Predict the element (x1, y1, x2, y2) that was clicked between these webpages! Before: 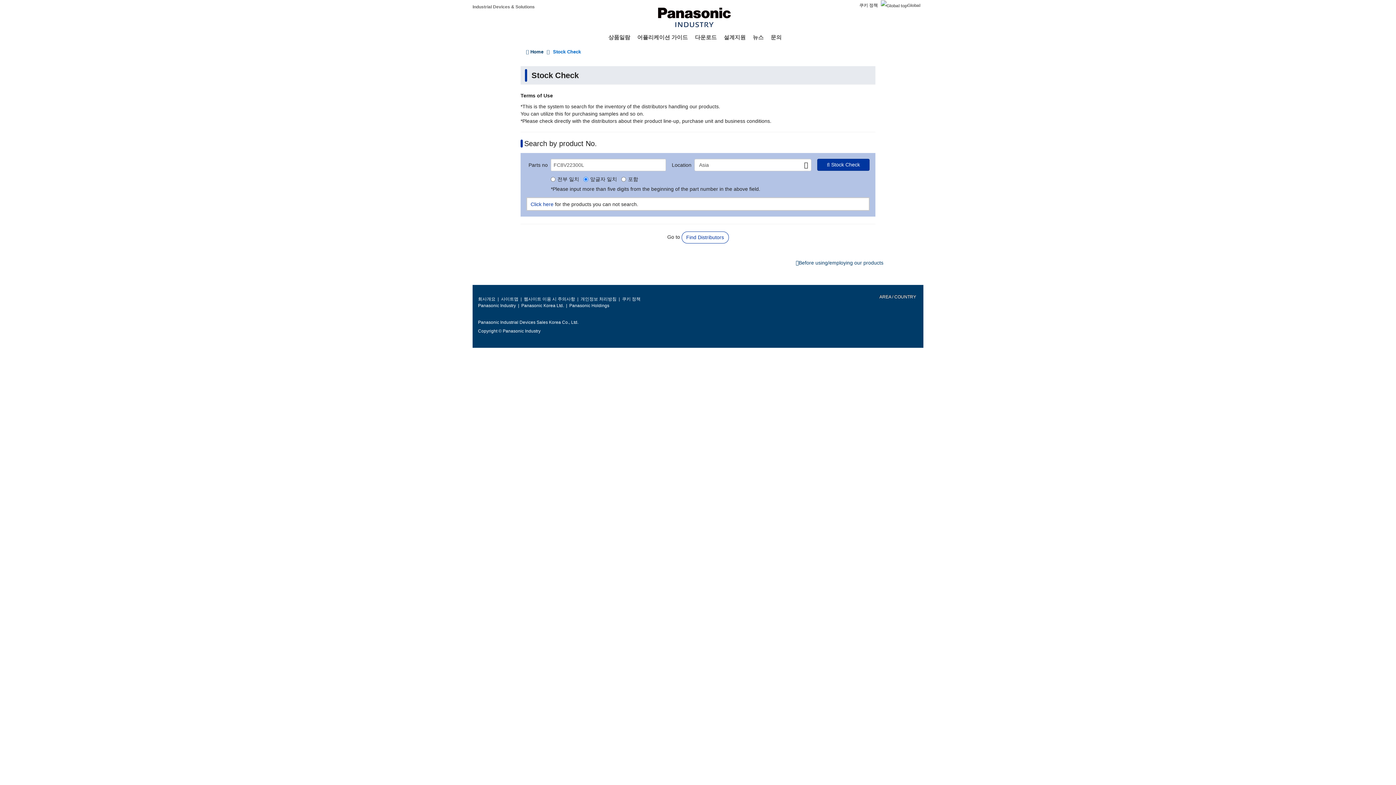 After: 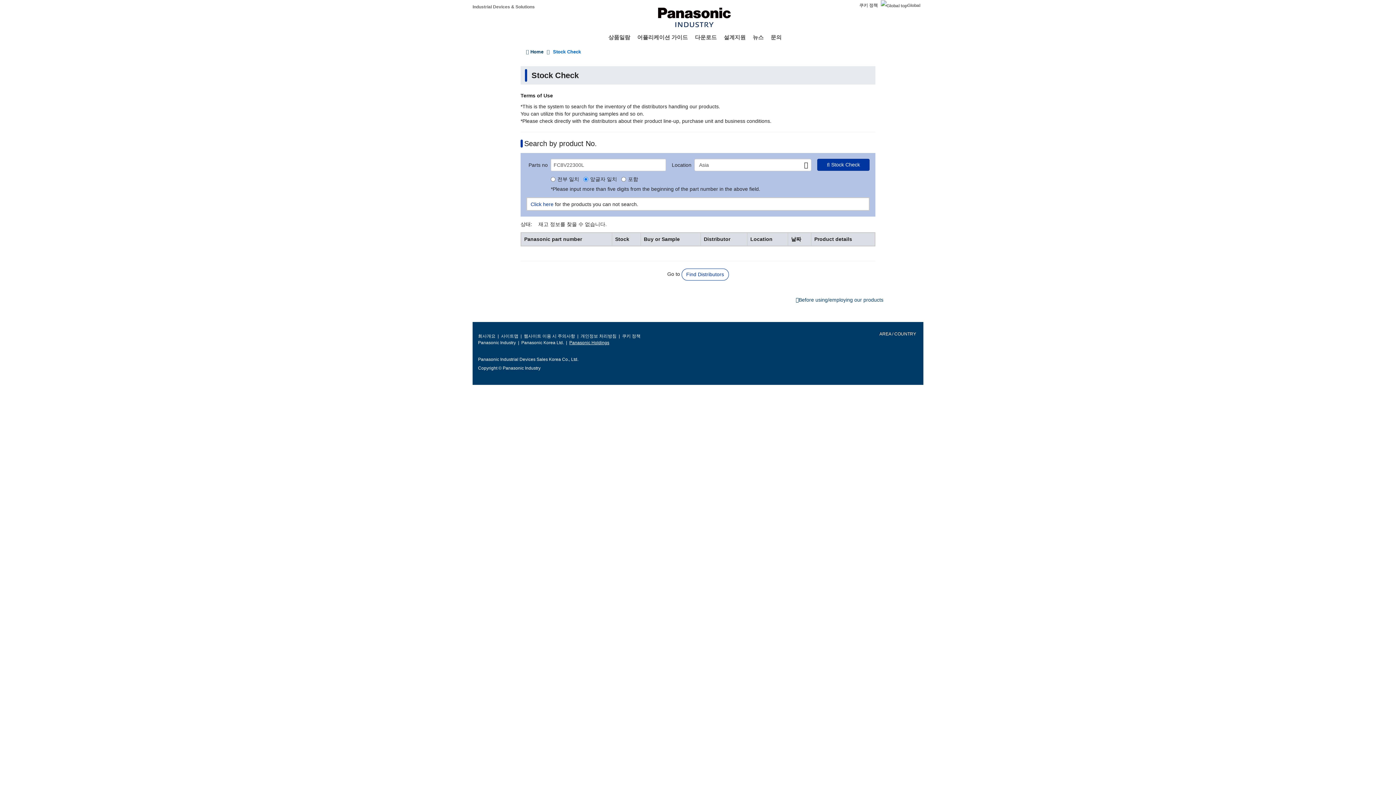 Action: label: (link is external) bbox: (569, 313, 609, 318)